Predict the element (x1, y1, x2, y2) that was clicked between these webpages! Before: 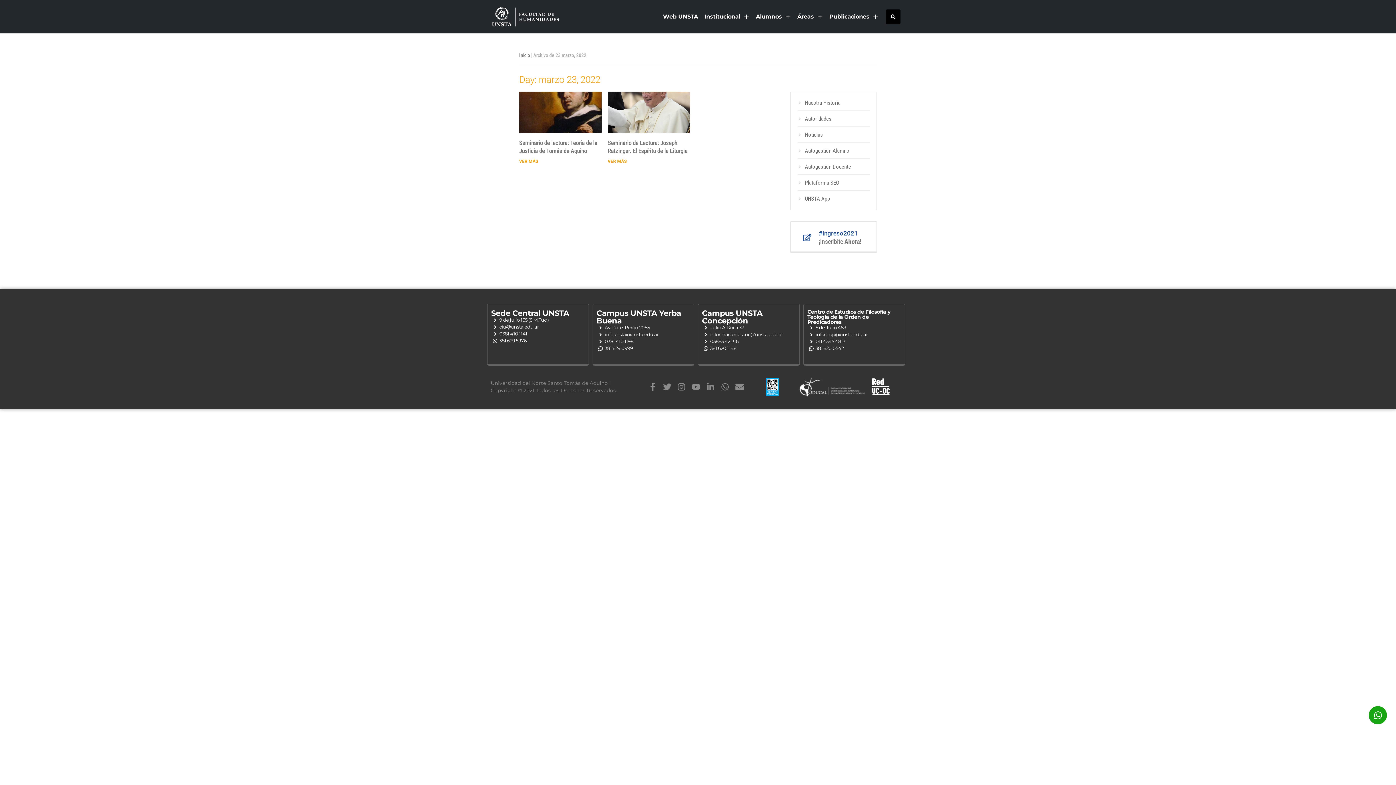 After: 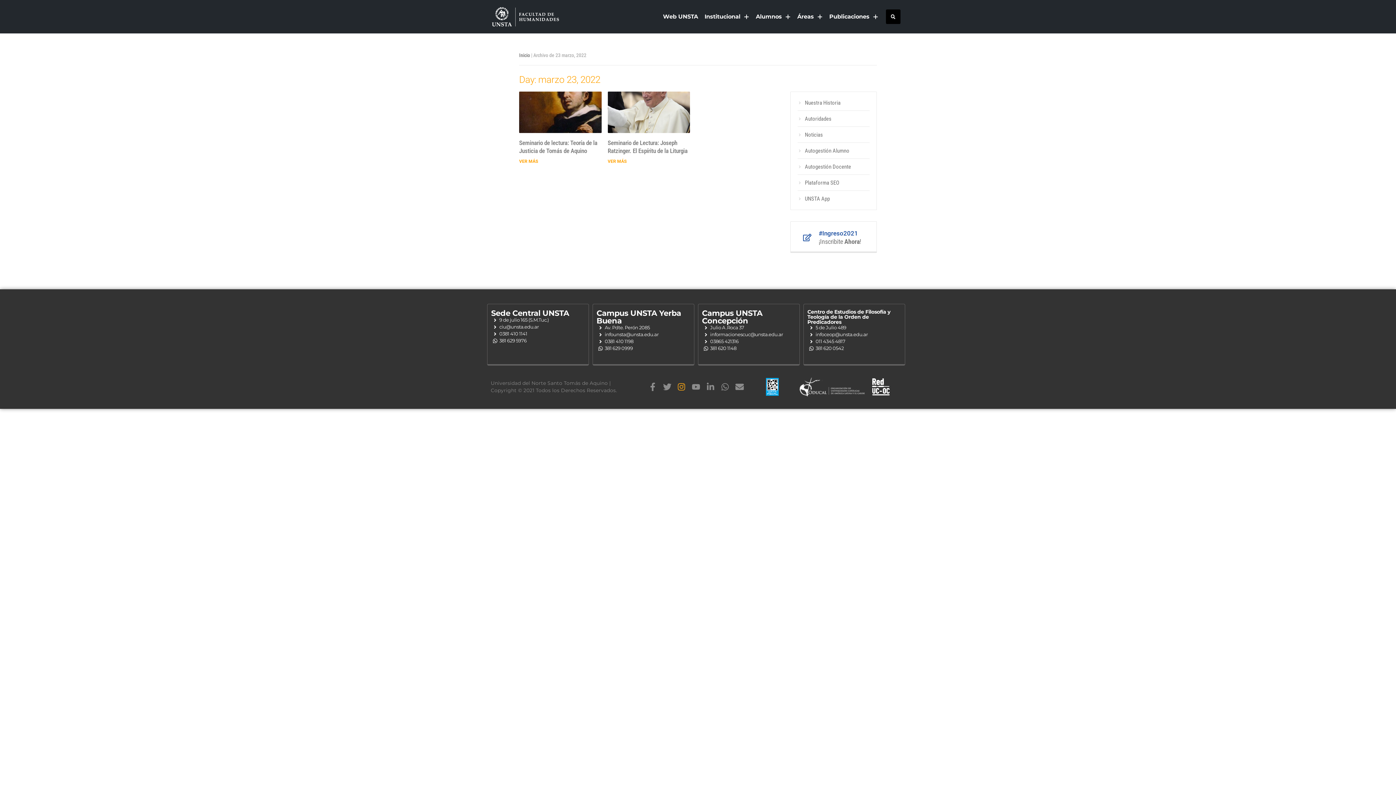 Action: bbox: (675, 380, 688, 393) label: Instagram